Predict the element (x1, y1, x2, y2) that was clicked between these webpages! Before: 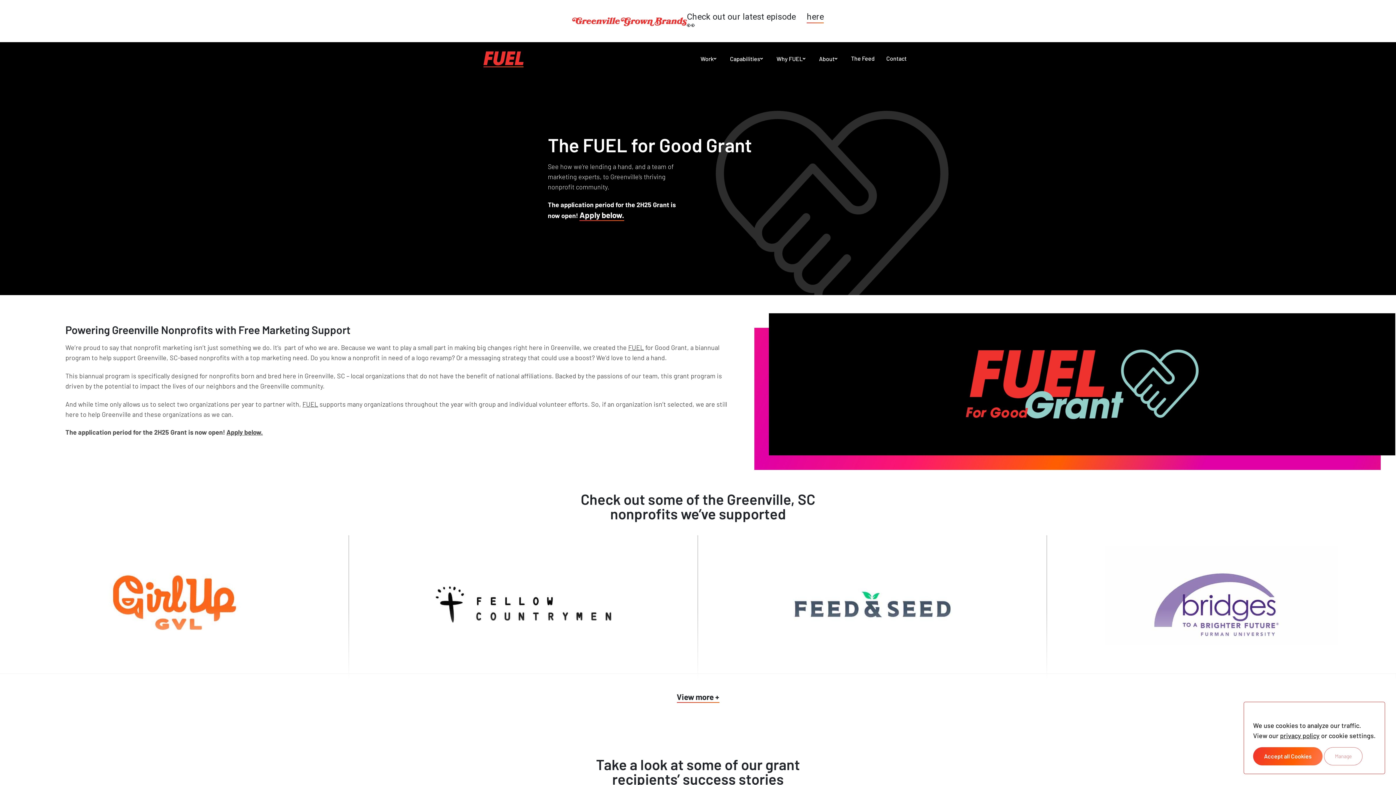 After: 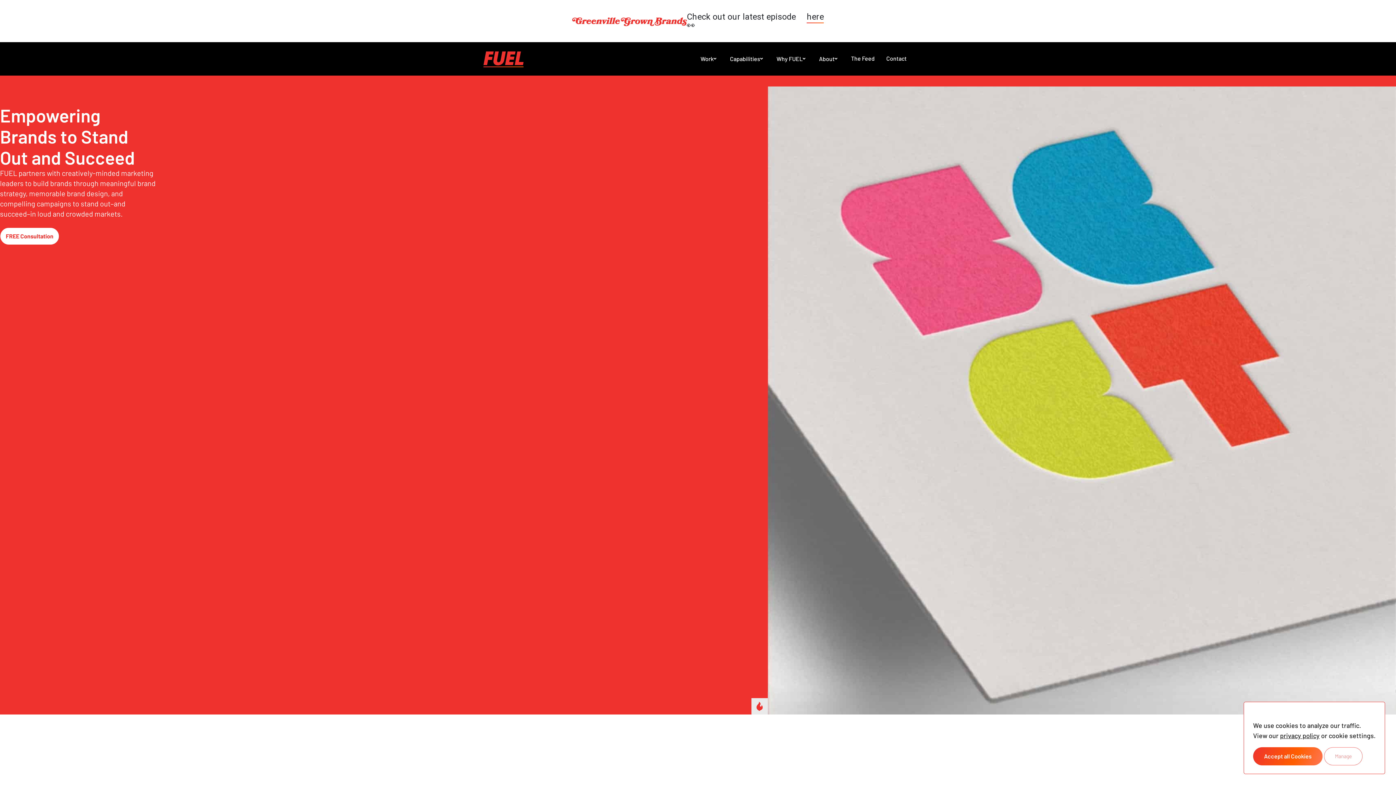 Action: bbox: (628, 343, 644, 352) label: FUEL